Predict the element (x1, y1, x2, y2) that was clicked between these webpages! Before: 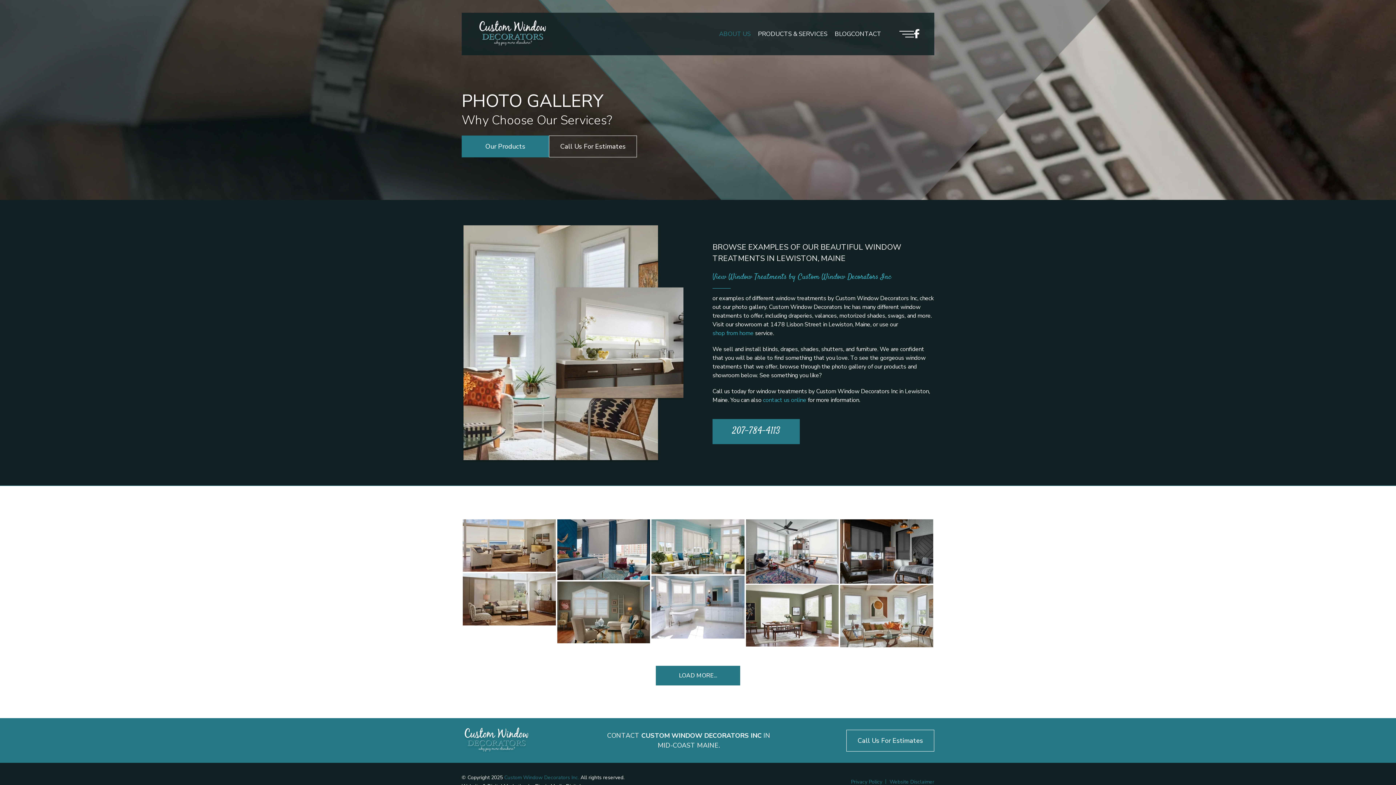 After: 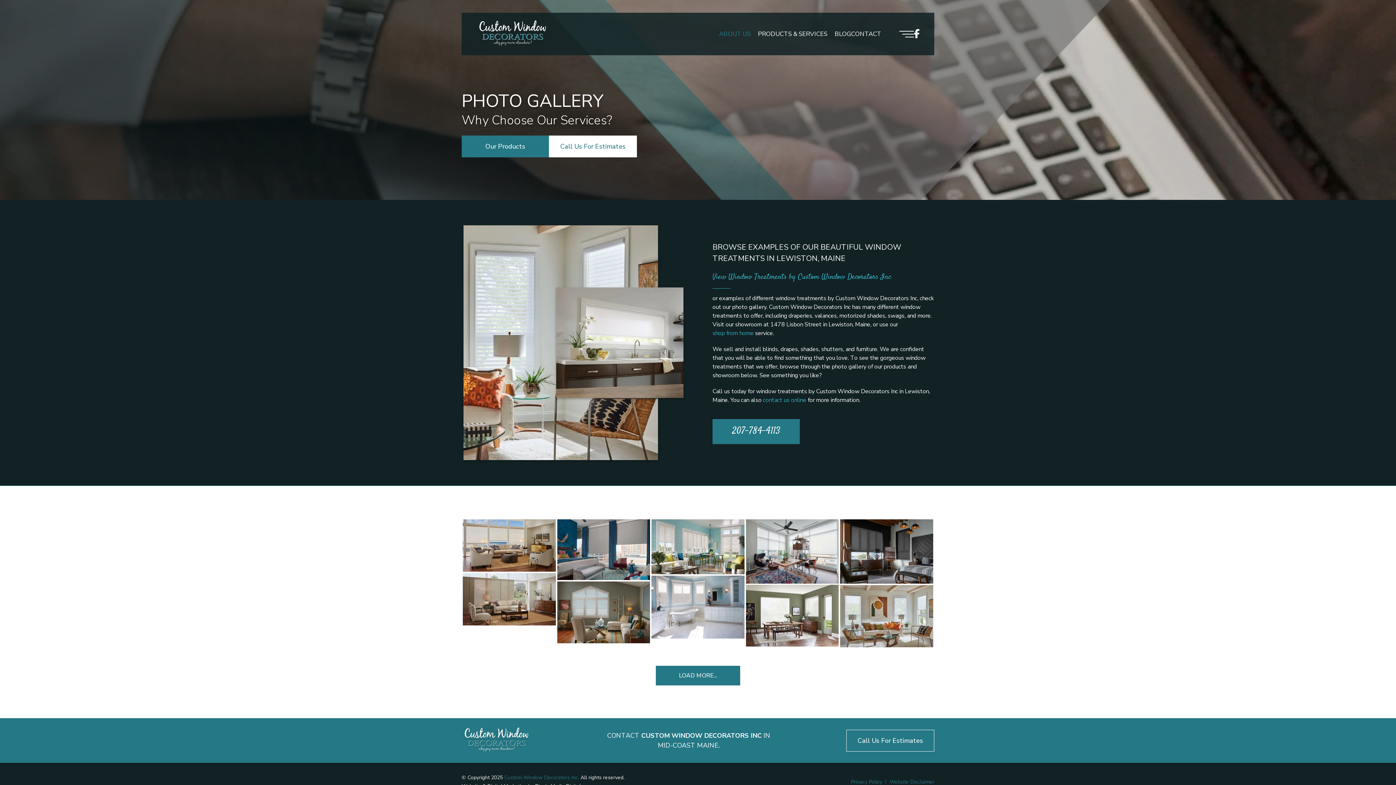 Action: bbox: (549, 135, 637, 157) label: Call Us For Estimates